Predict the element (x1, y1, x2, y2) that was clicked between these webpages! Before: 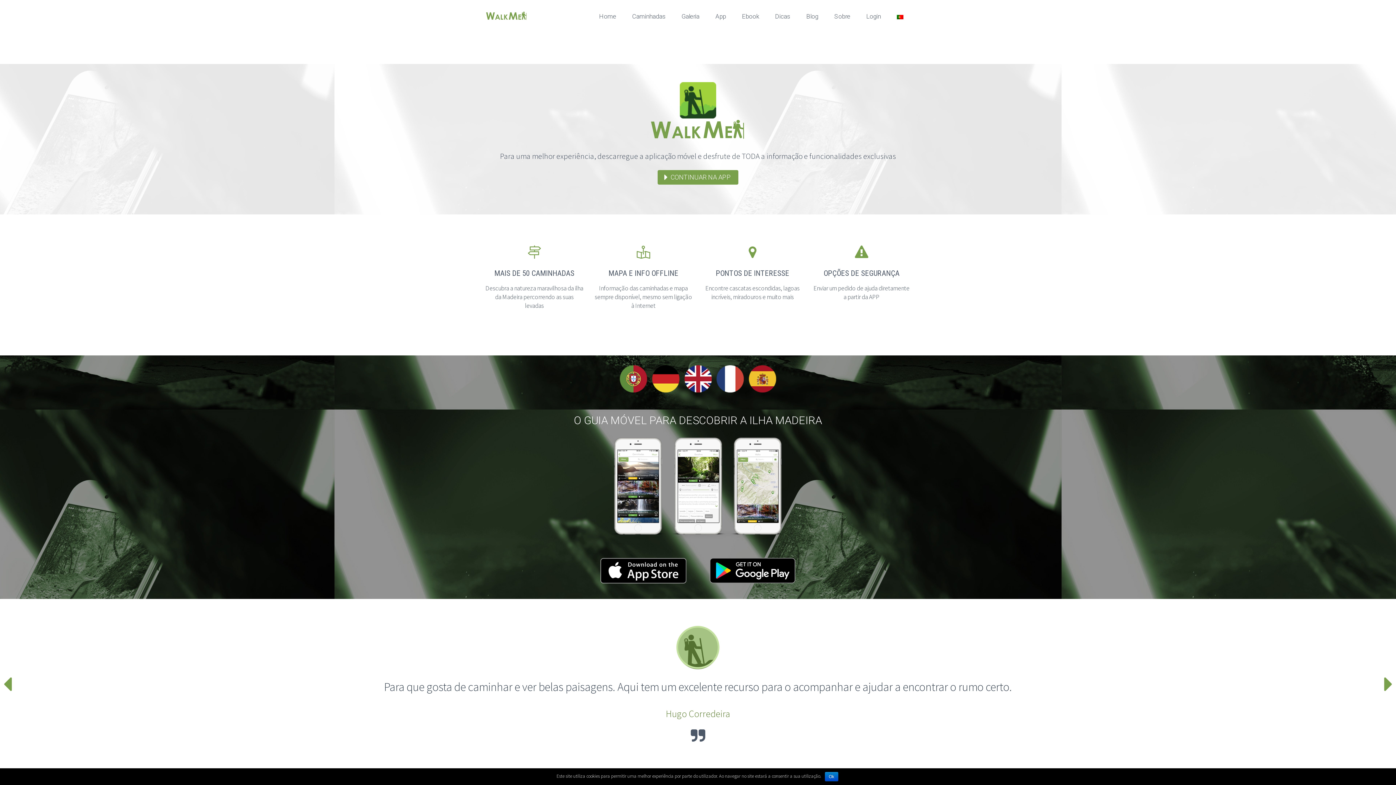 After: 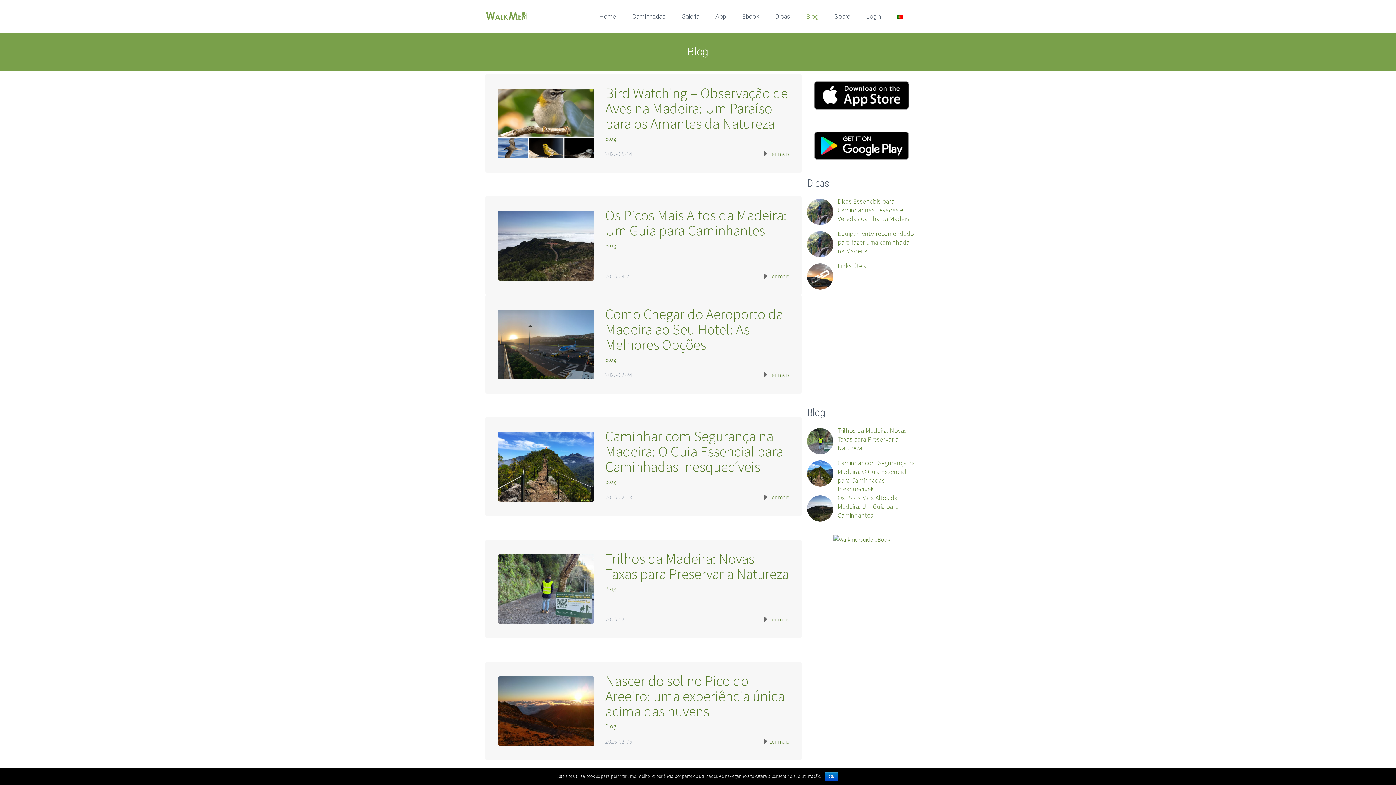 Action: label: Blog bbox: (799, 0, 825, 32)